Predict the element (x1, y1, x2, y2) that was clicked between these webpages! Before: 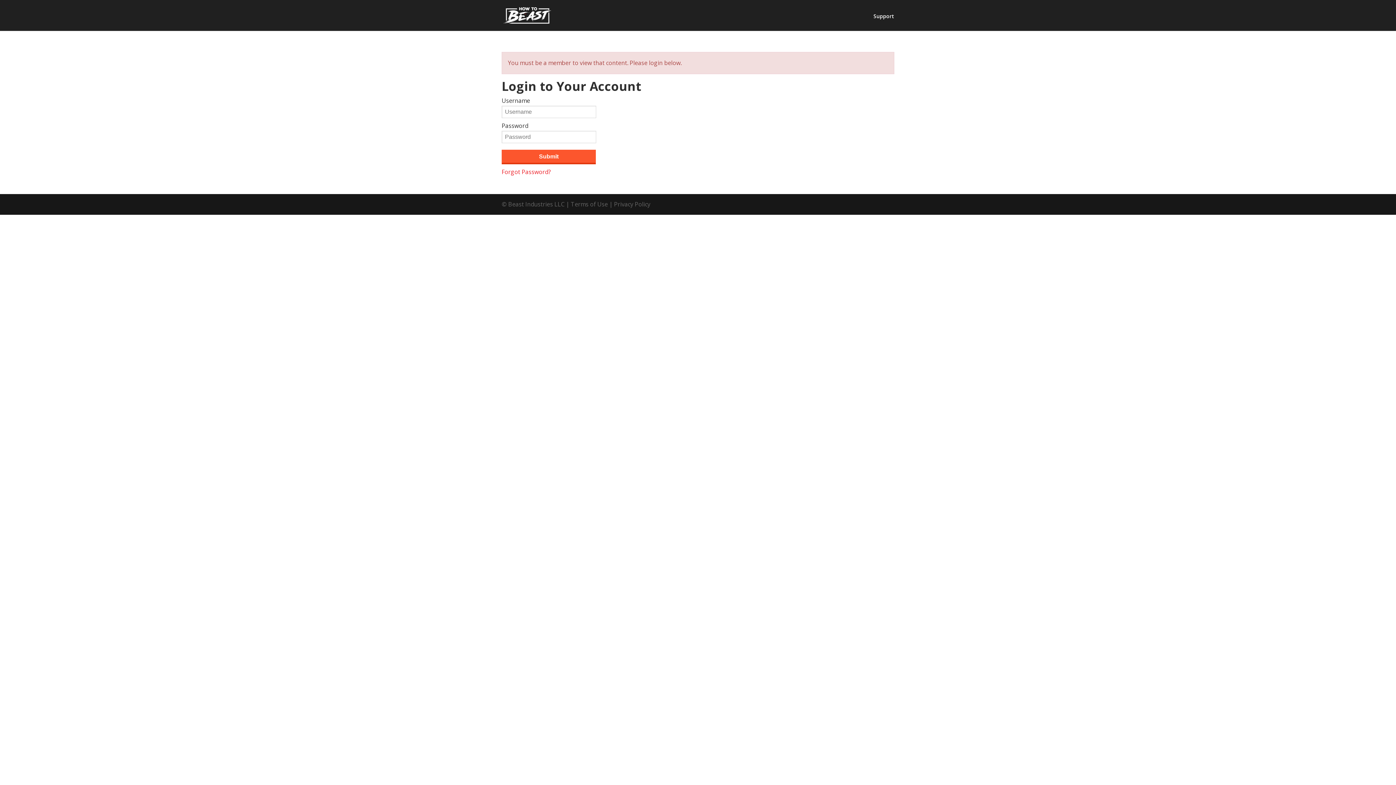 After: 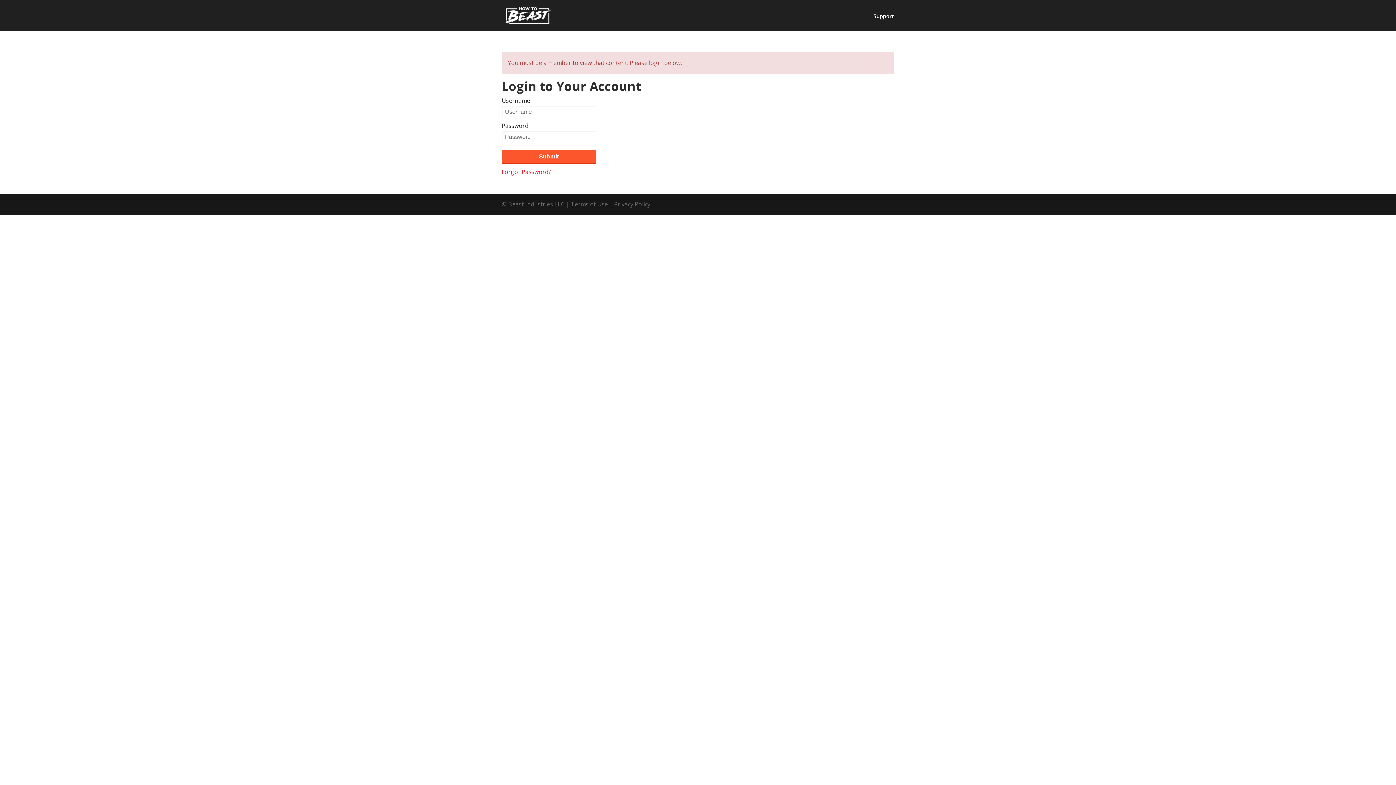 Action: bbox: (503, 10, 551, 18)